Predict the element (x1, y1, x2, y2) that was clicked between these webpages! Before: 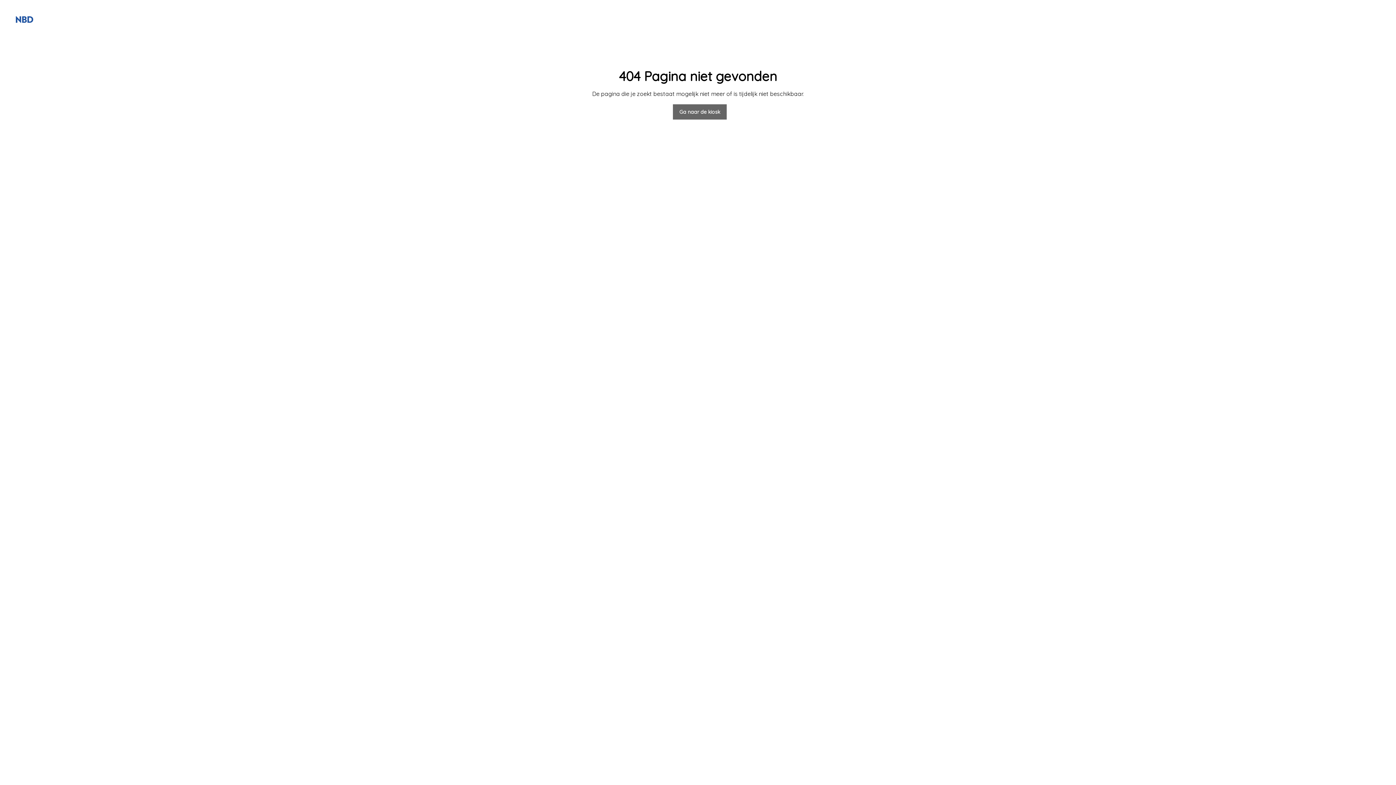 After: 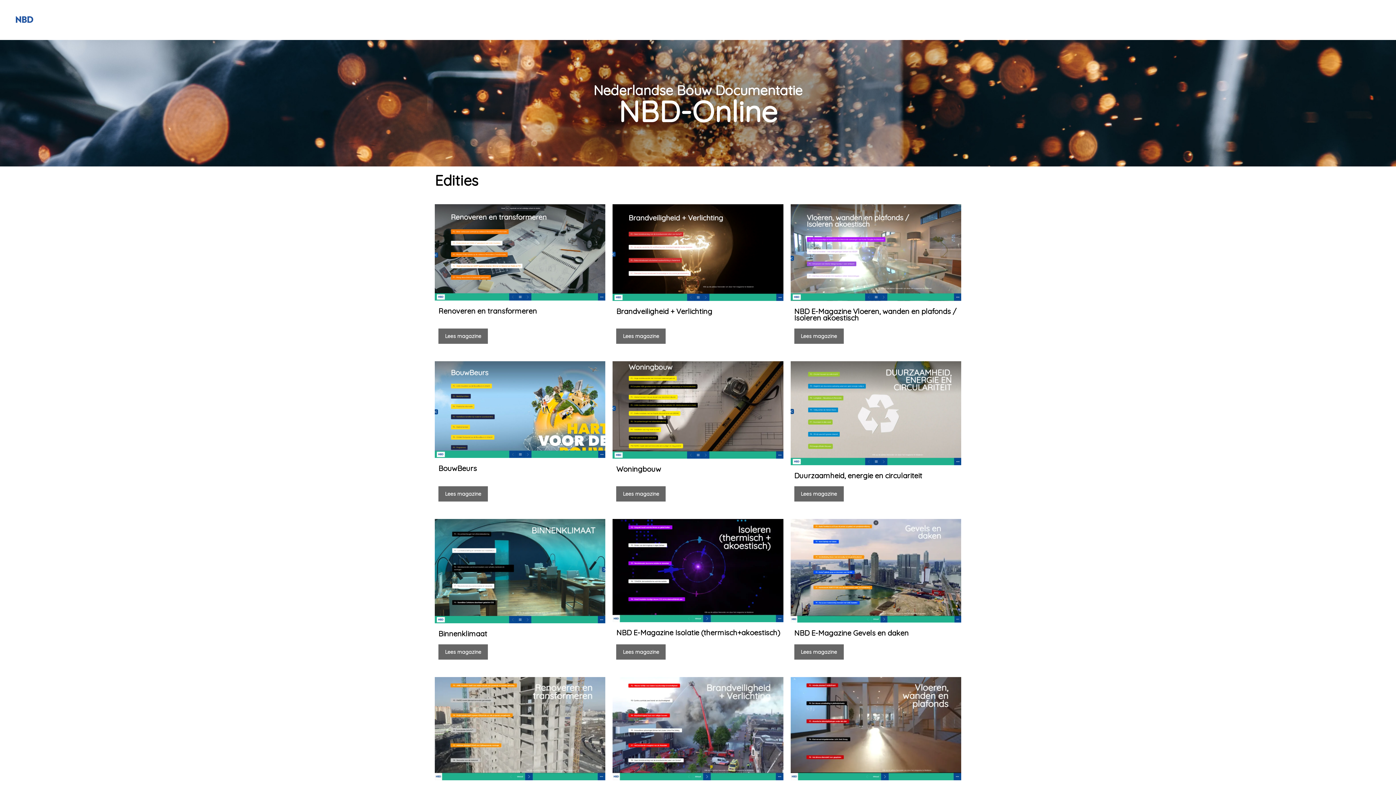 Action: bbox: (673, 104, 726, 119) label: Ga naar de kiosk